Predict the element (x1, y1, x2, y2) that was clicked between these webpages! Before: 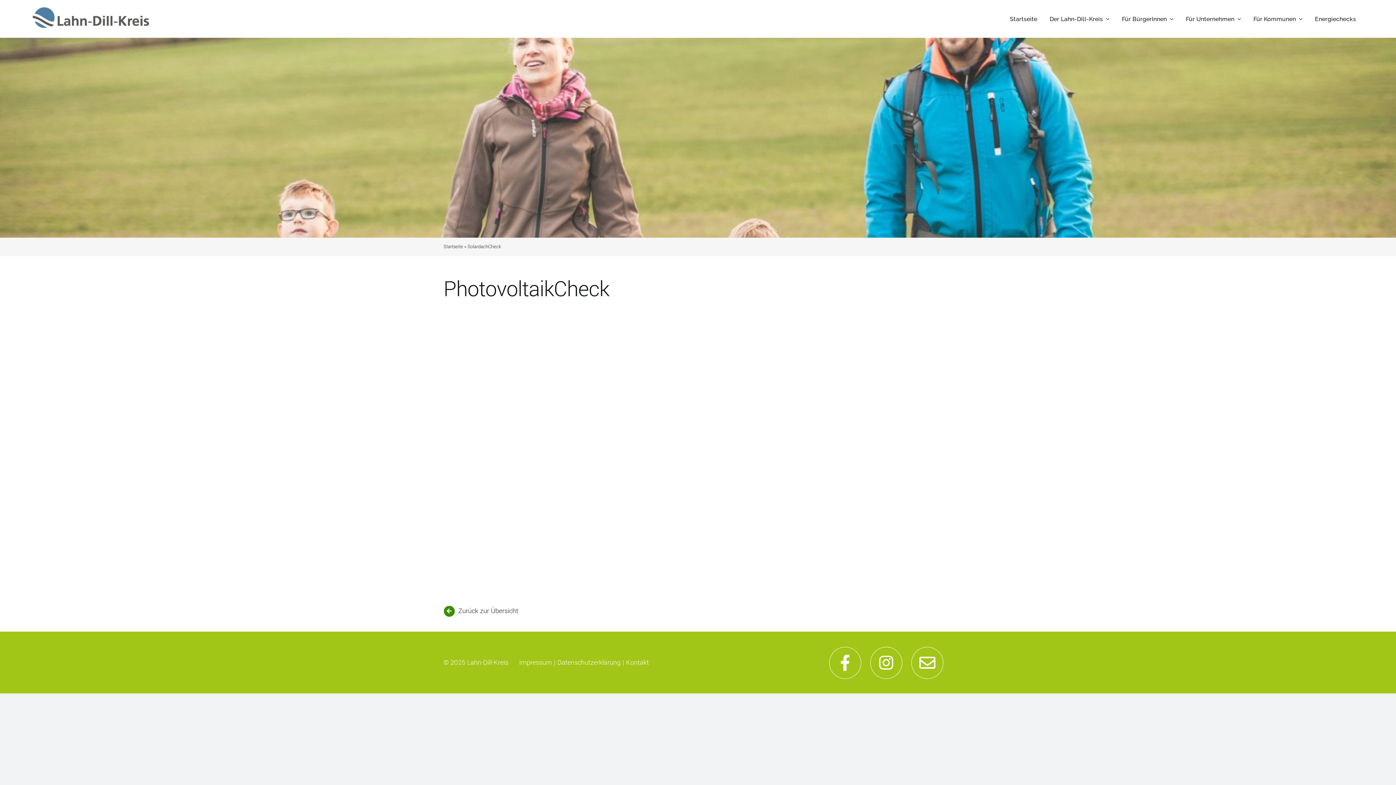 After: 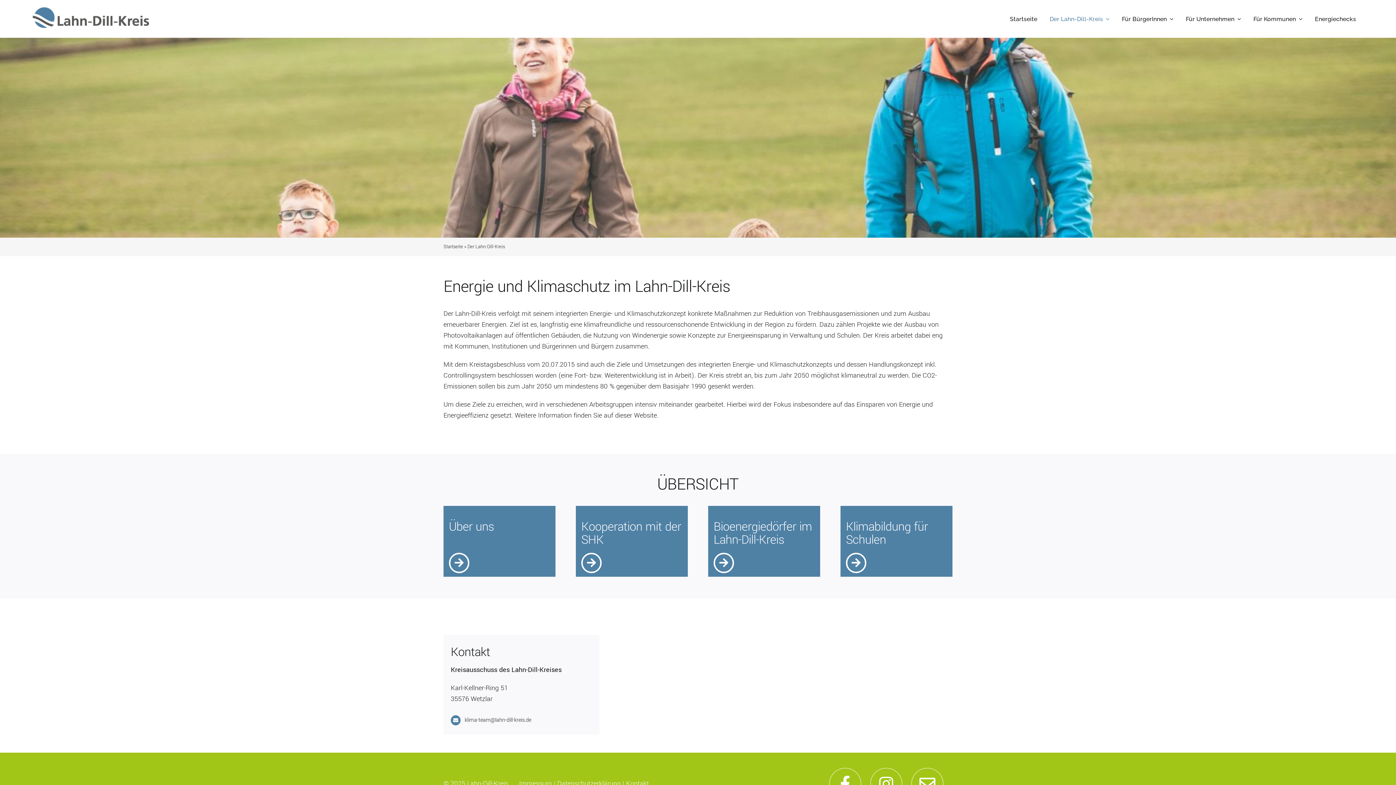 Action: label: Der Lahn-Dill-Kreis bbox: (1046, 7, 1117, 30)